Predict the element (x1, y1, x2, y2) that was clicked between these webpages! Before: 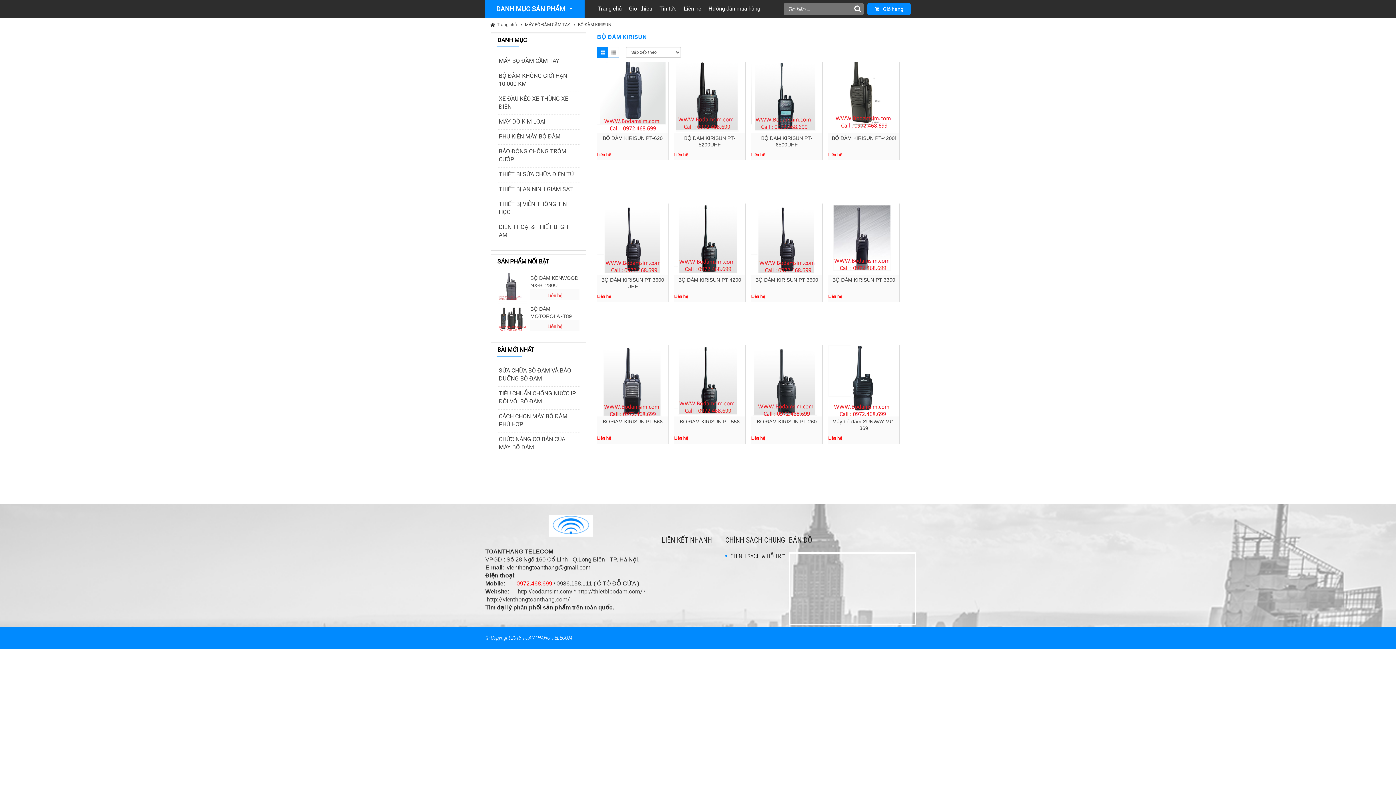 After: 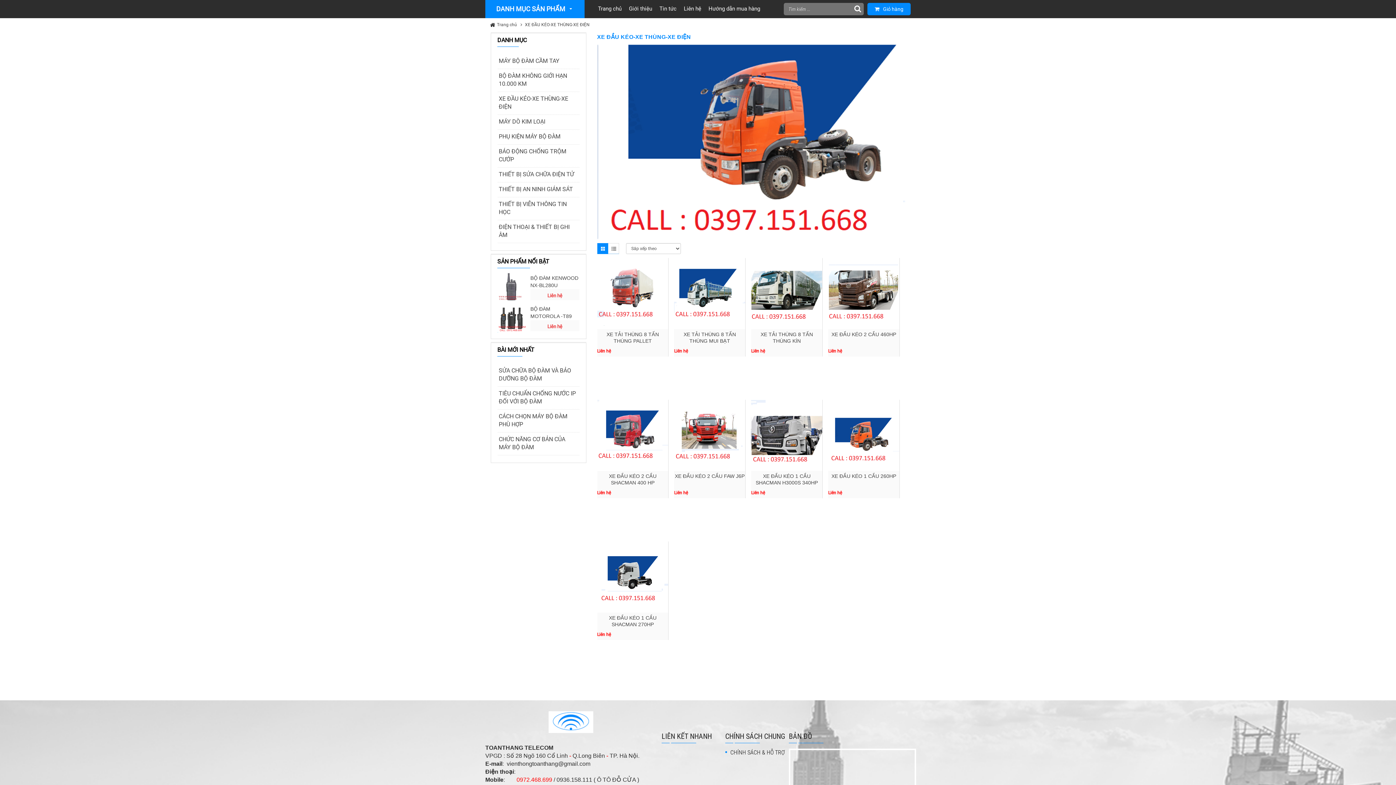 Action: label: XE ĐẦU KÉO-XE THÙNG-XE ĐIỆN bbox: (498, 94, 578, 110)